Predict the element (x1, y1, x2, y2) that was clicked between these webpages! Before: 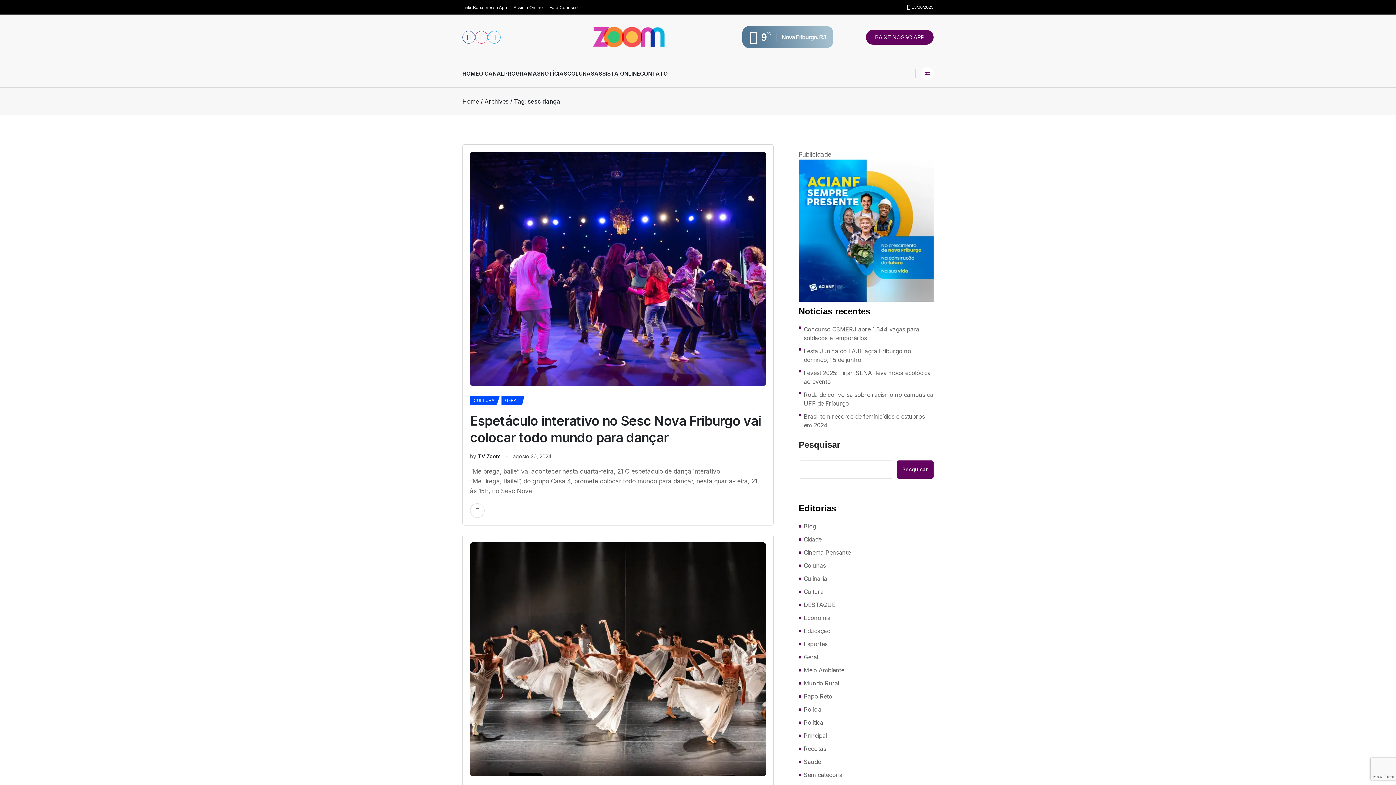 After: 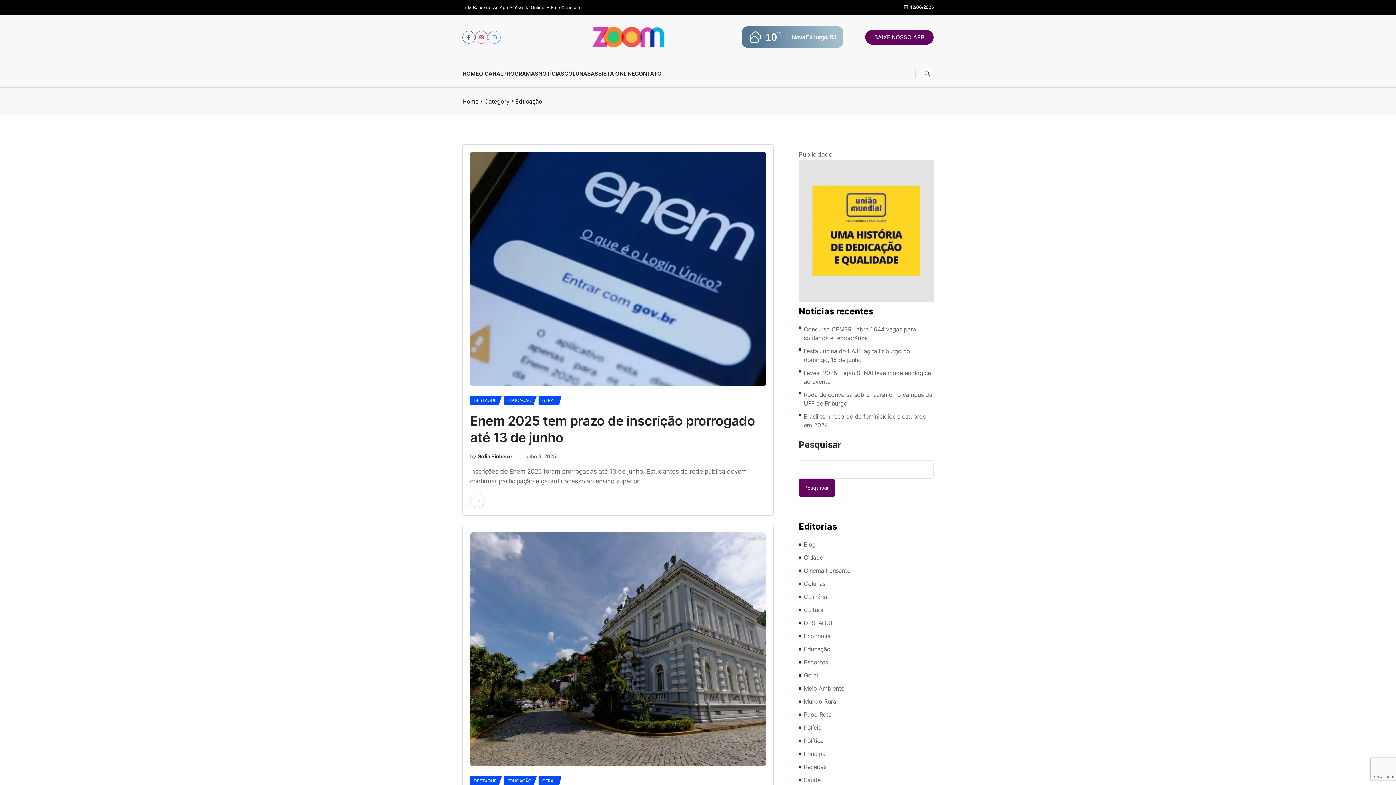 Action: bbox: (804, 626, 830, 635) label: Educação